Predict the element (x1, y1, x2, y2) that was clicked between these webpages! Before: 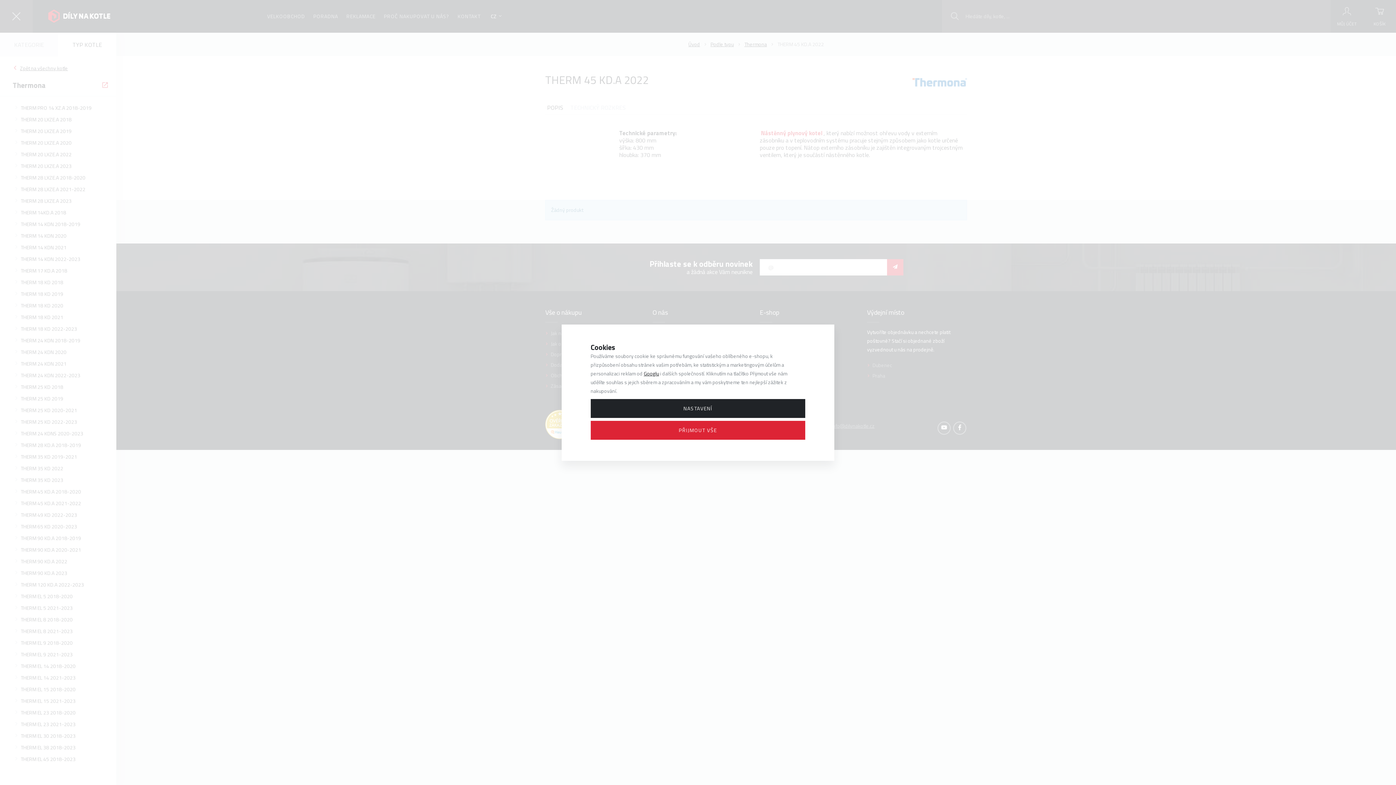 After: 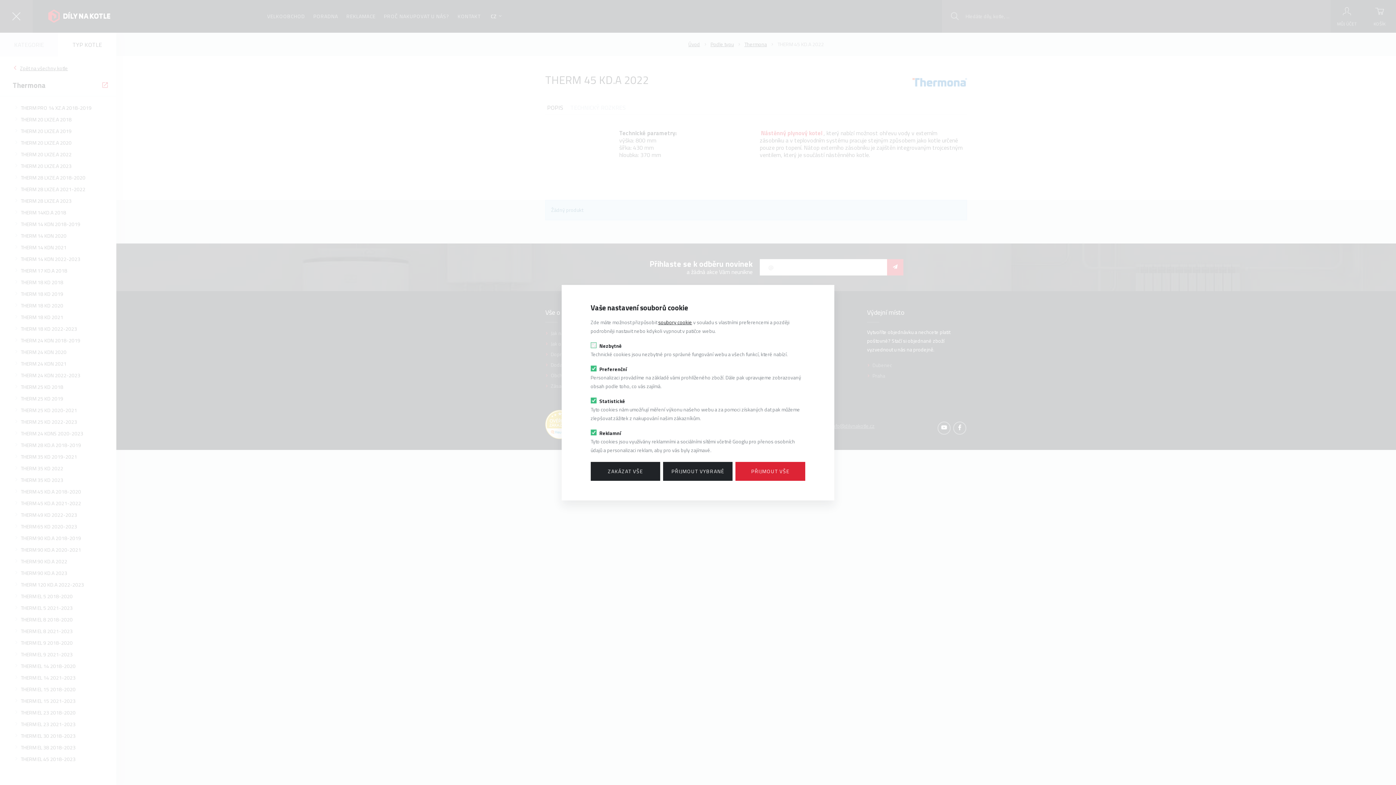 Action: label: NASTAVENÍ bbox: (590, 399, 805, 418)